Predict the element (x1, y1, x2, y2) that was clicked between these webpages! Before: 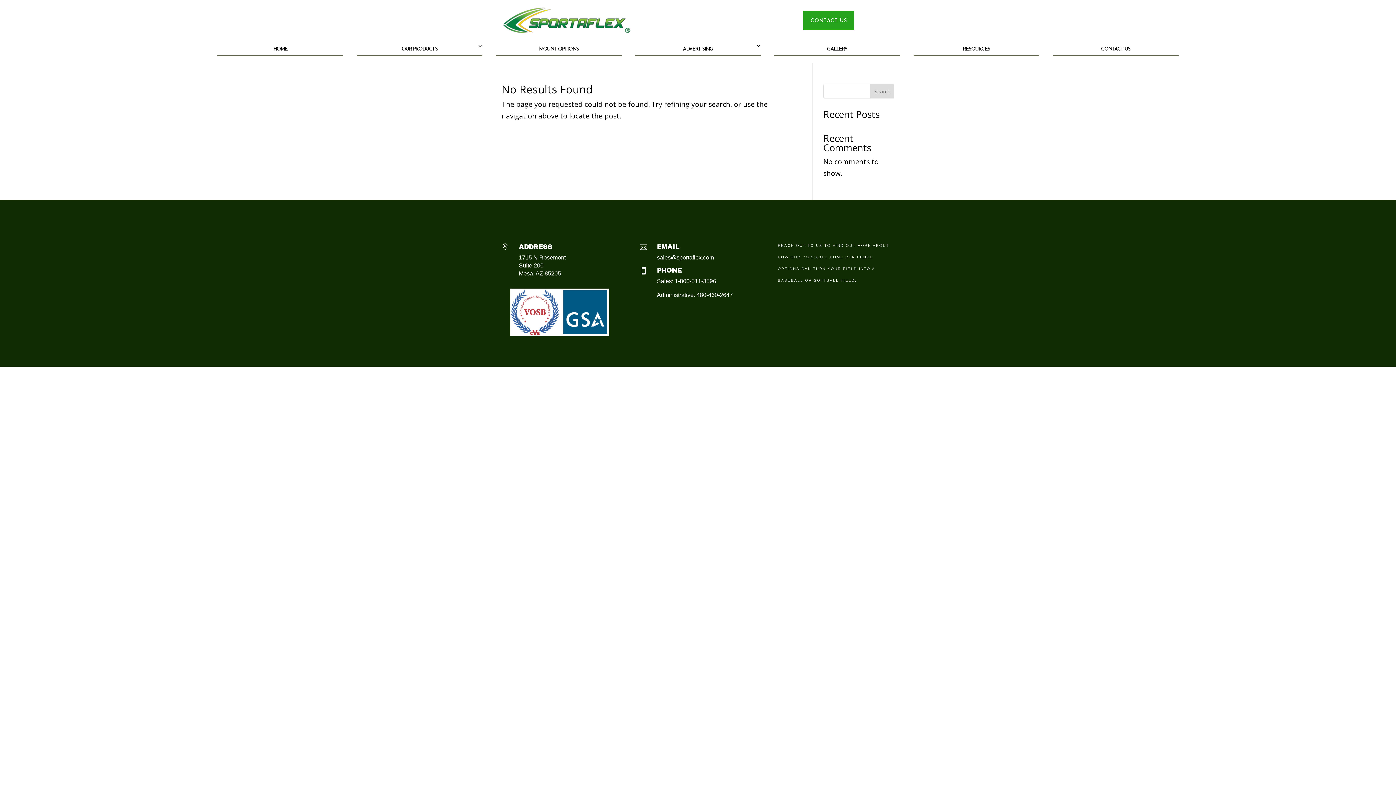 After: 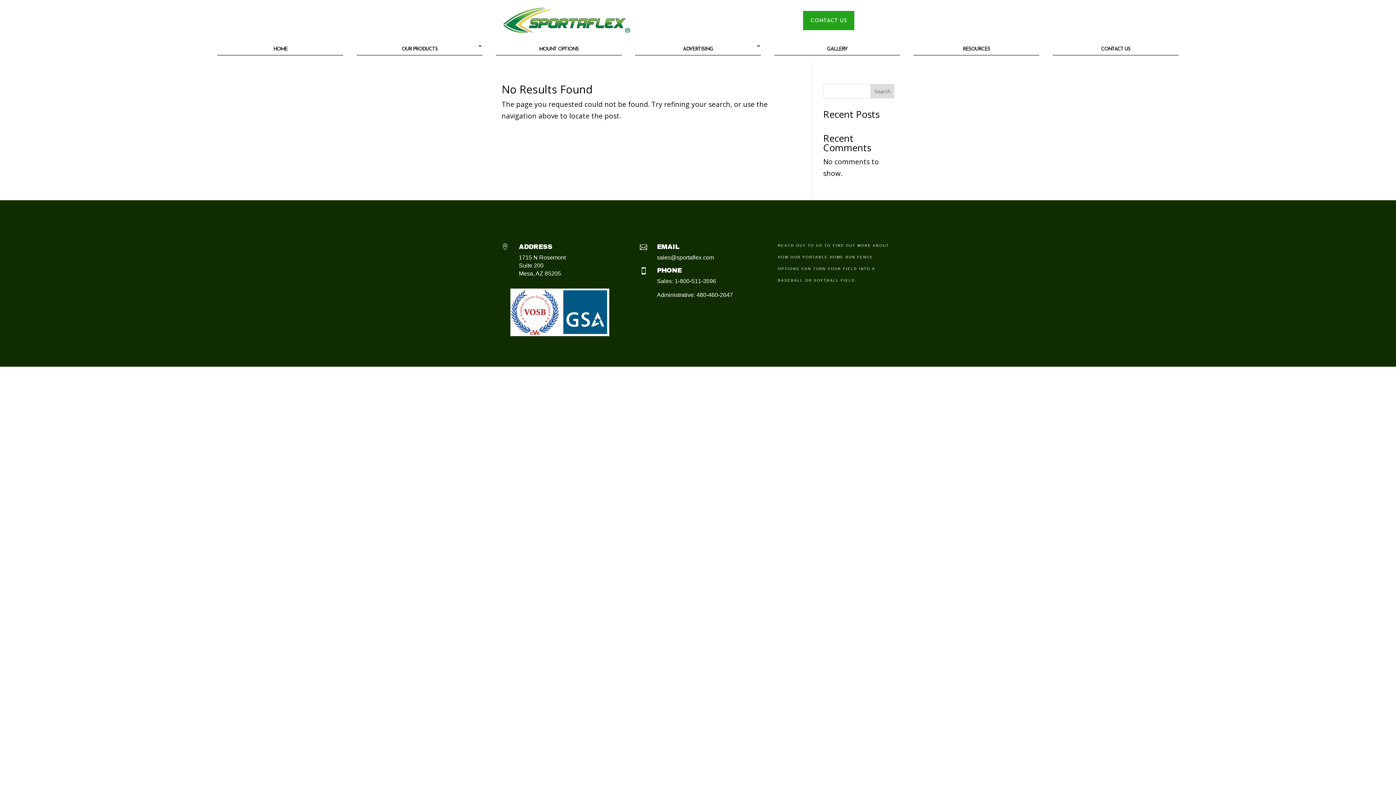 Action: label:  bbox: (639, 267, 651, 274)